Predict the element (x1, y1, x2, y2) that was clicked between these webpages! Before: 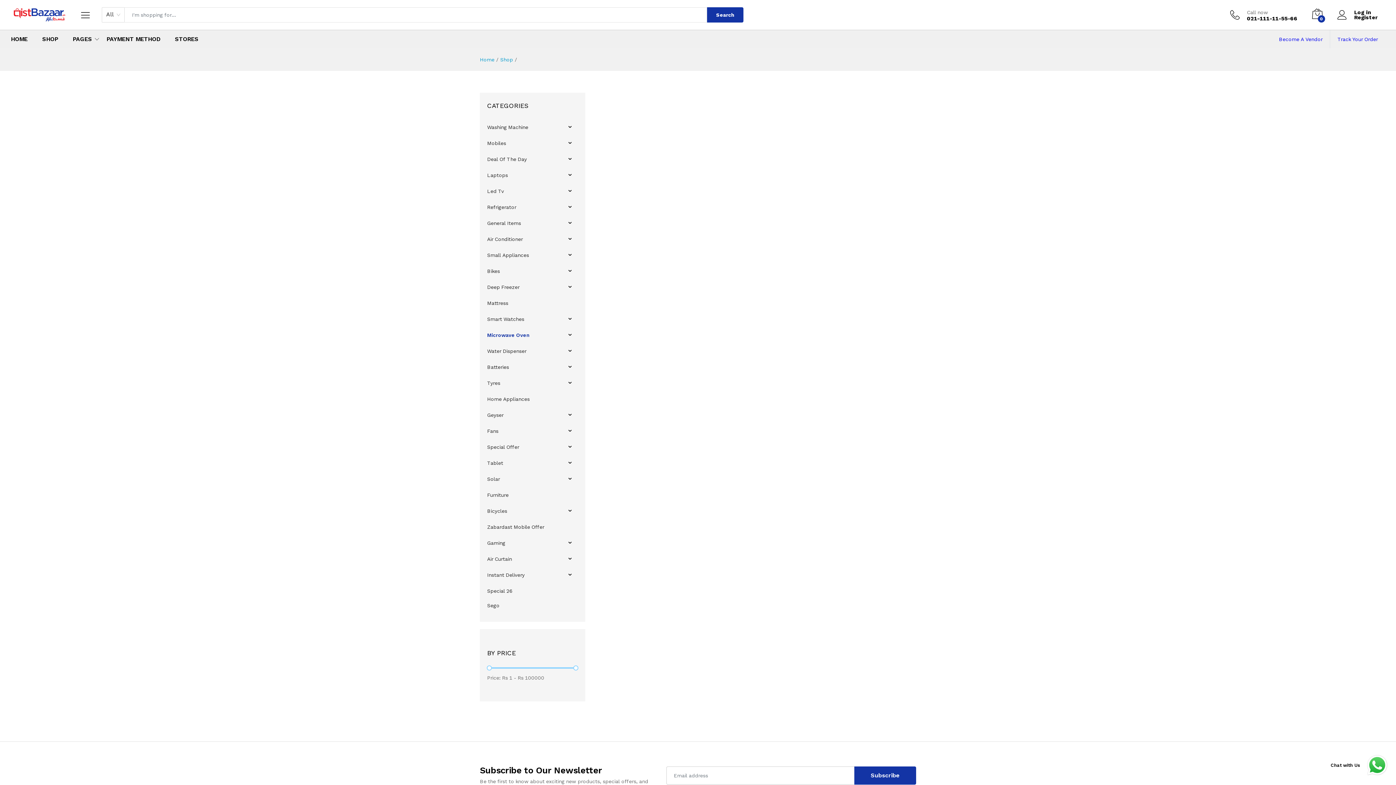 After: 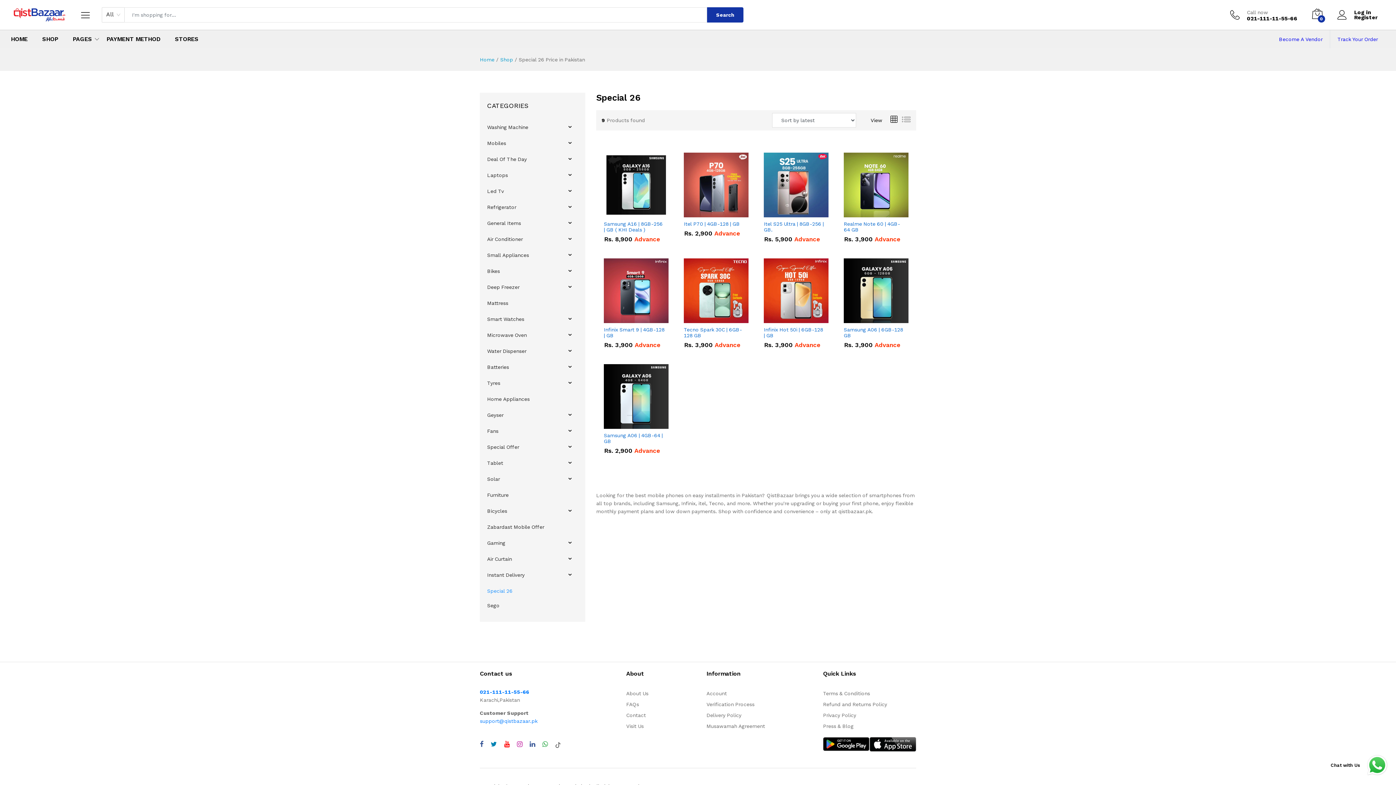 Action: label: Special 26 bbox: (487, 588, 512, 594)